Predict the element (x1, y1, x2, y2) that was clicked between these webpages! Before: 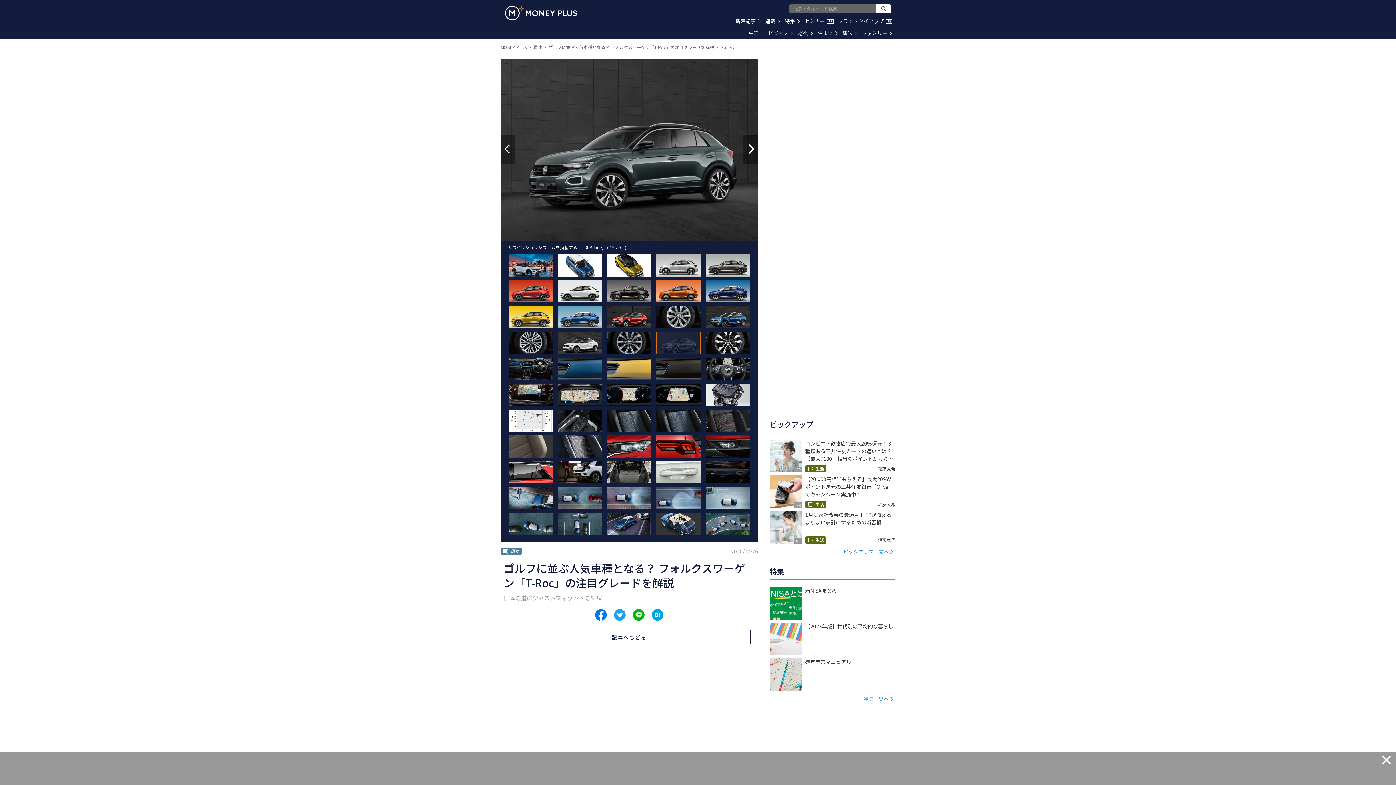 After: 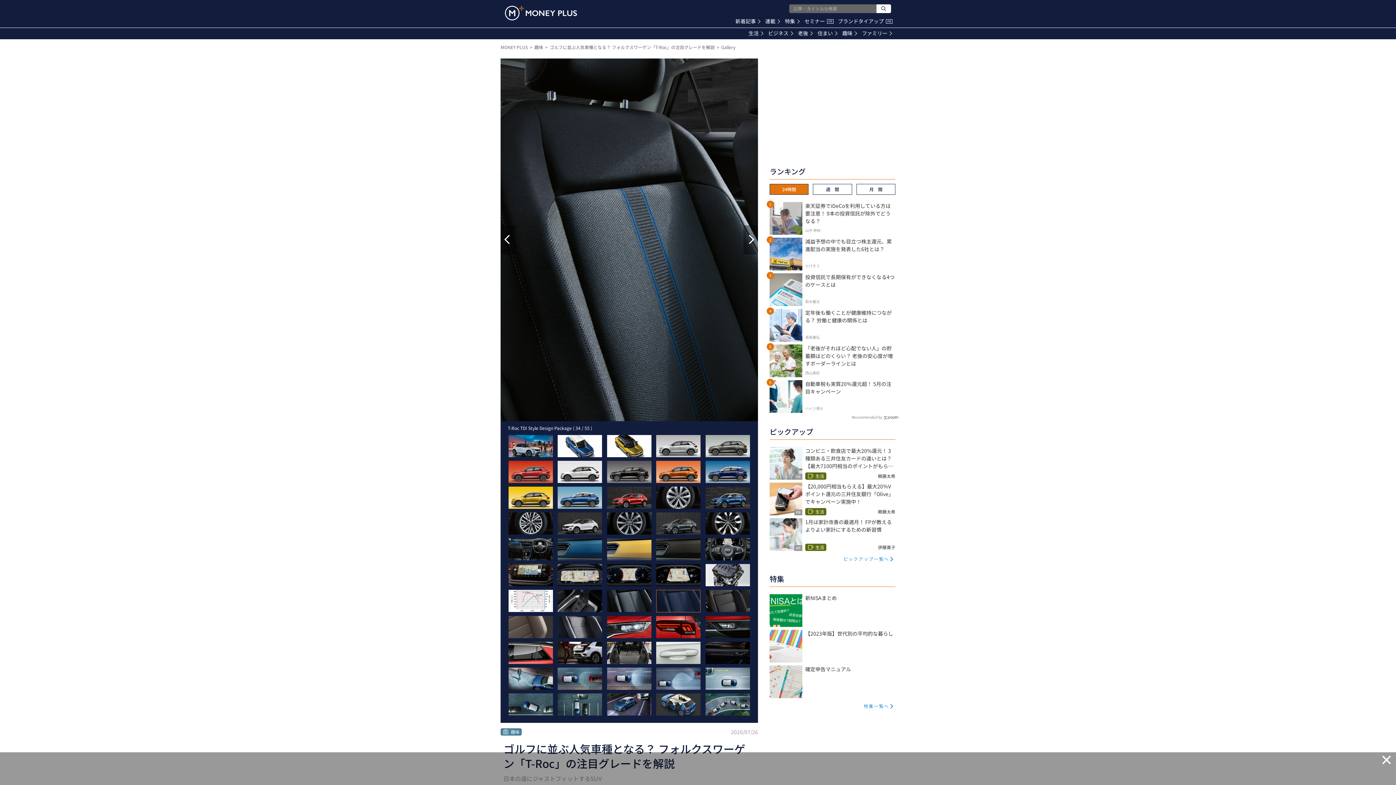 Action: bbox: (656, 409, 700, 431)